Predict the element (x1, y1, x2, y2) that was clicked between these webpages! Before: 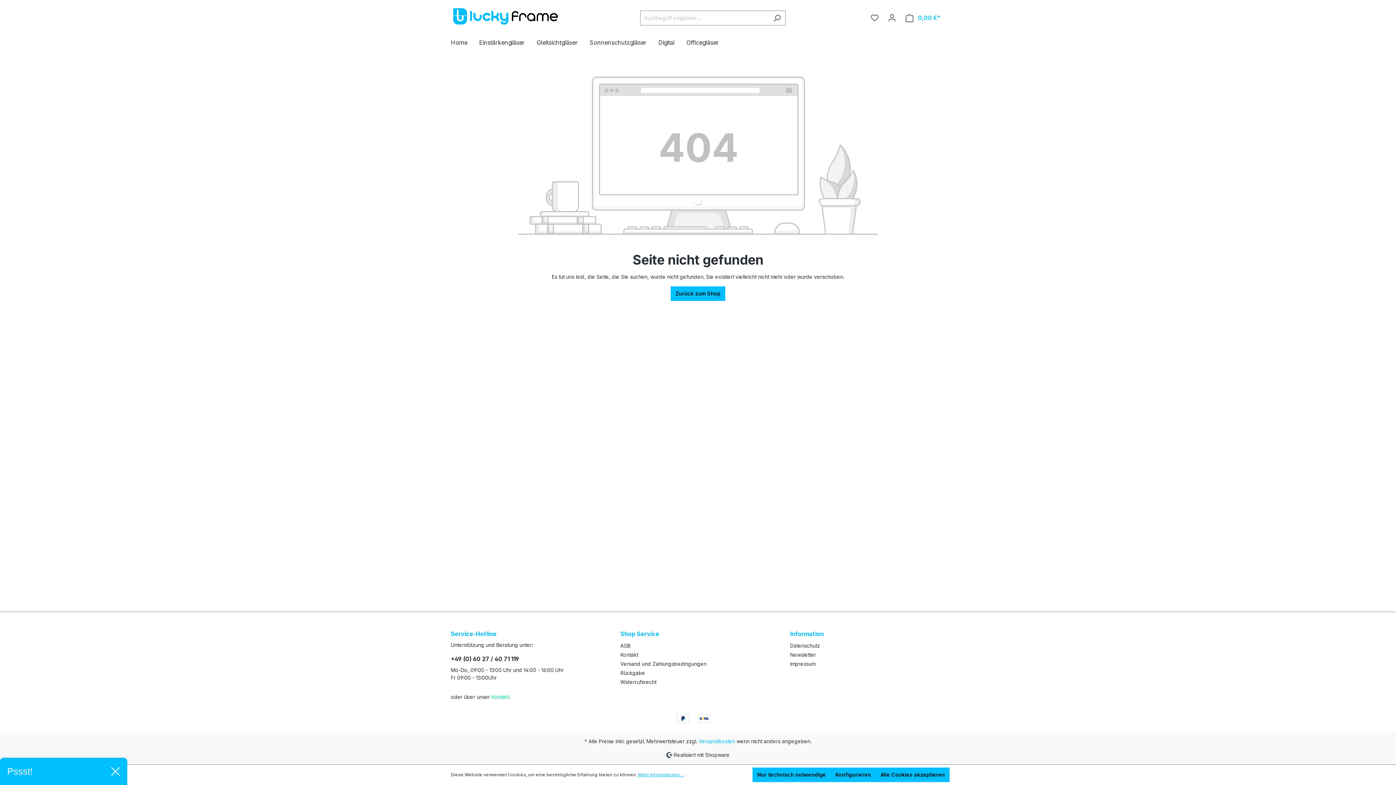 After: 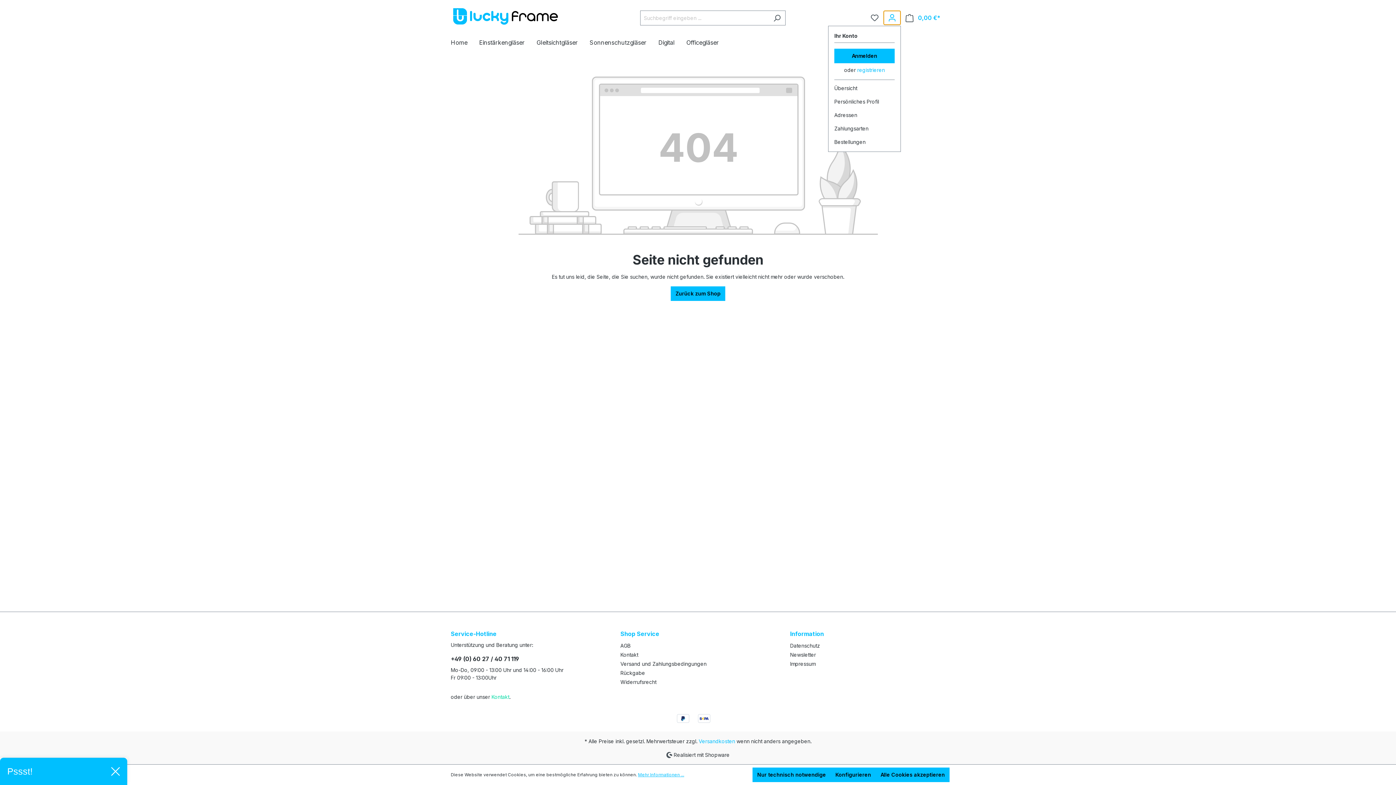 Action: bbox: (883, 10, 901, 25) label: Ihr Konto